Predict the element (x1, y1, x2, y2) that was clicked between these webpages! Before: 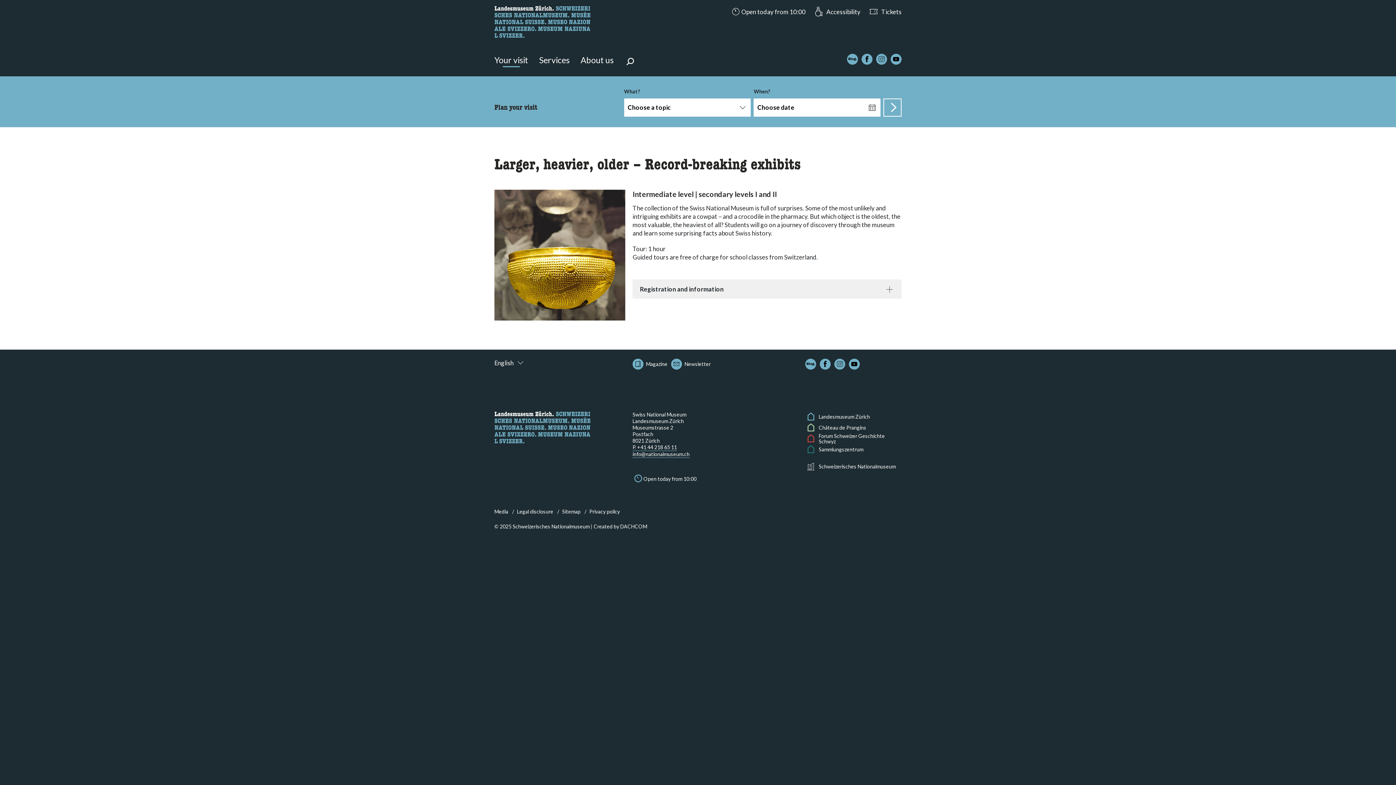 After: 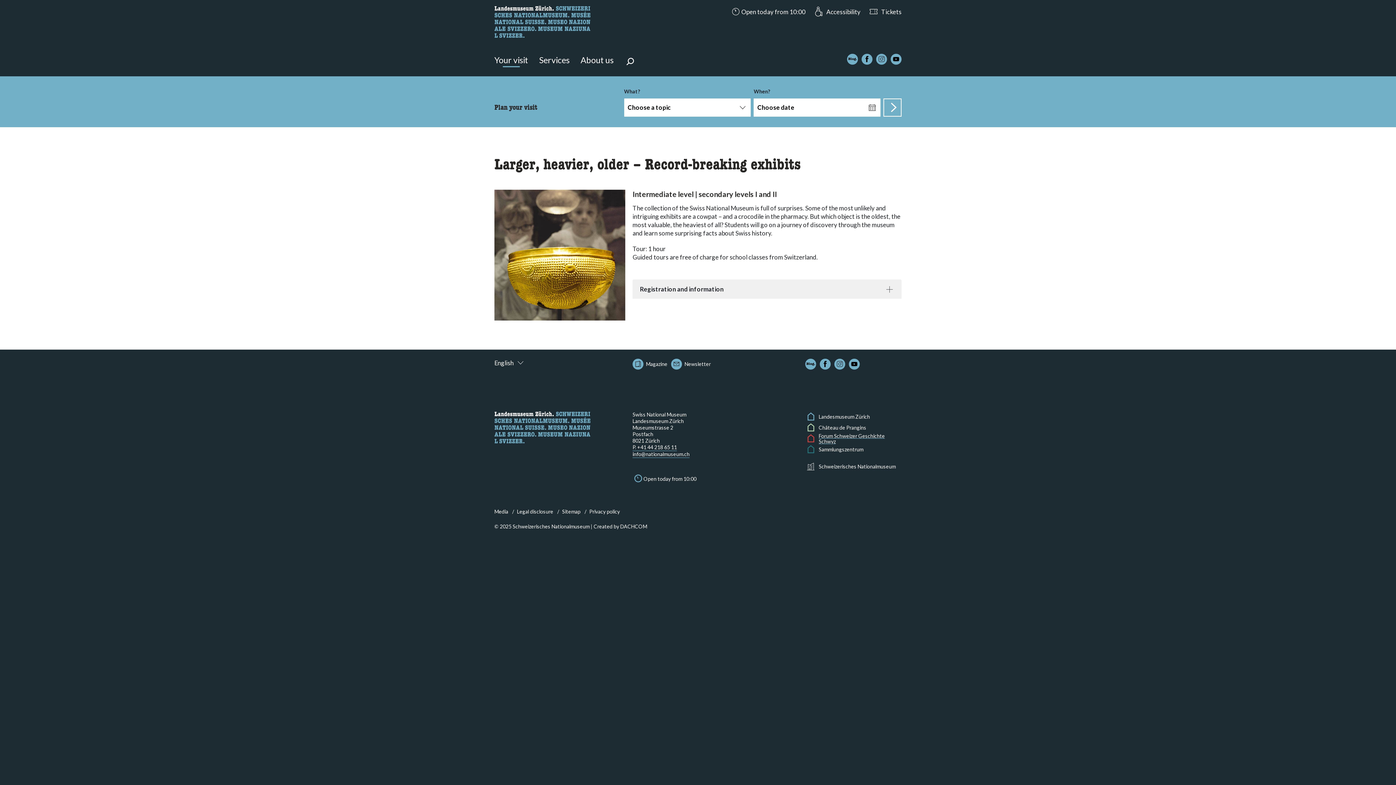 Action: bbox: (805, 433, 901, 444) label: Forum Schweizer Geschichte Schwyz